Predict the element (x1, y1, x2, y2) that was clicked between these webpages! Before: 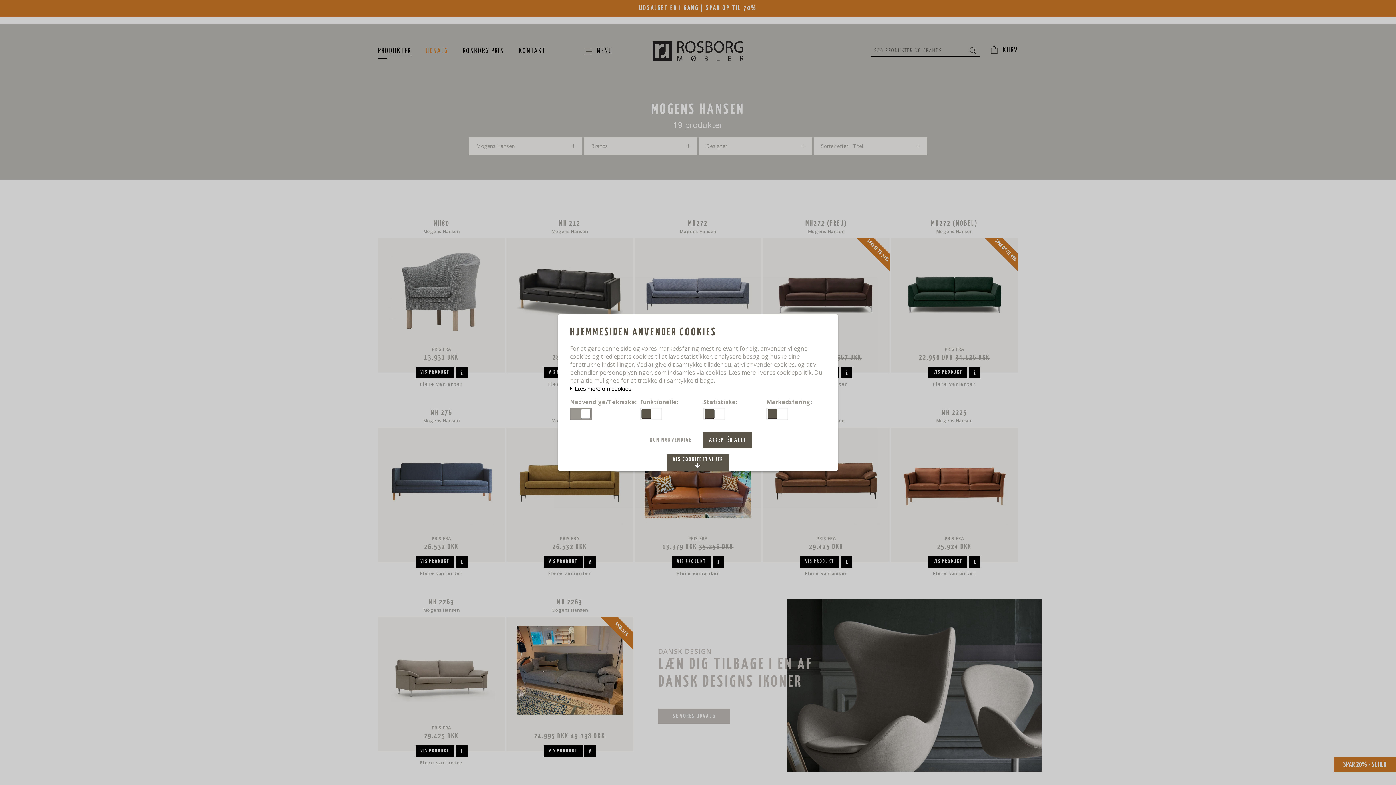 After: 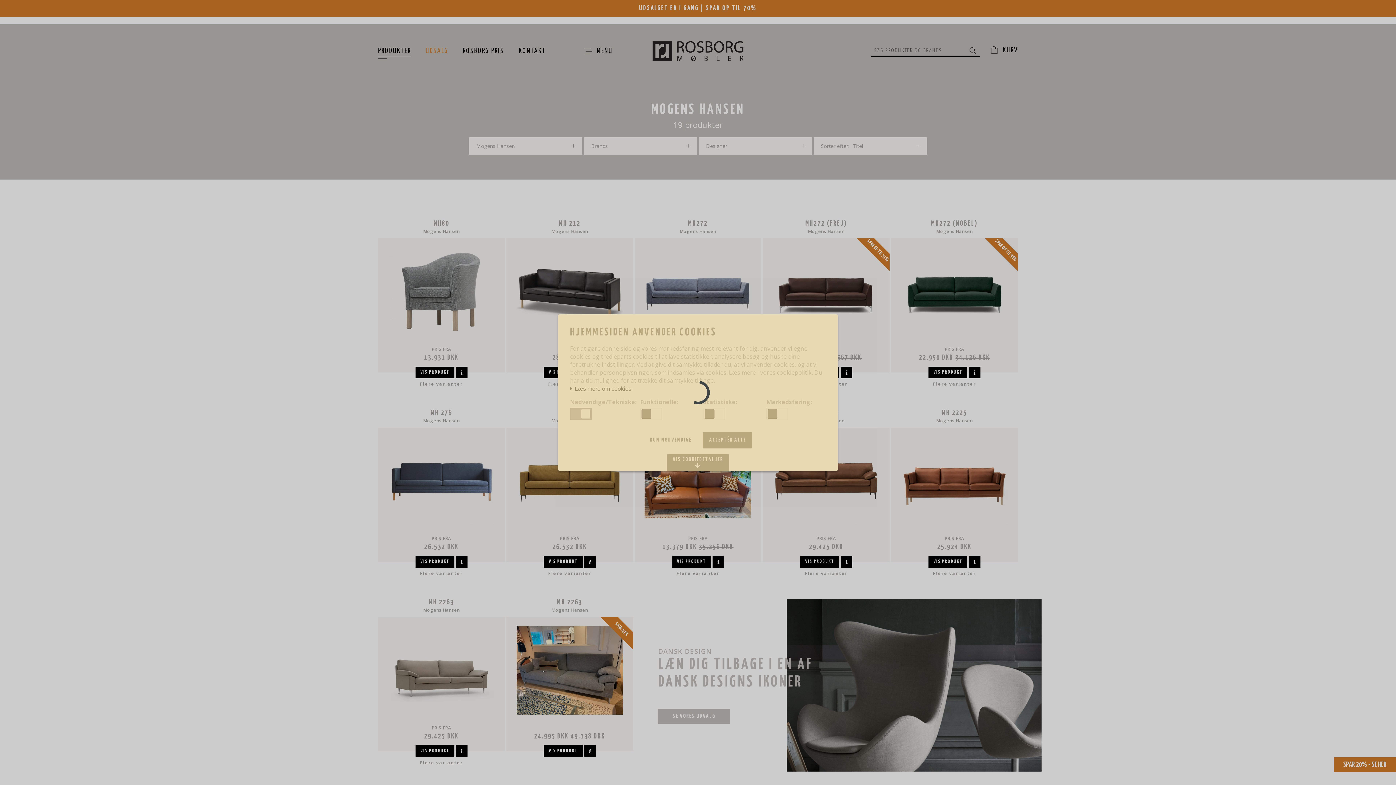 Action: label: KUN NØDVENDIGE bbox: (644, 431, 697, 448)